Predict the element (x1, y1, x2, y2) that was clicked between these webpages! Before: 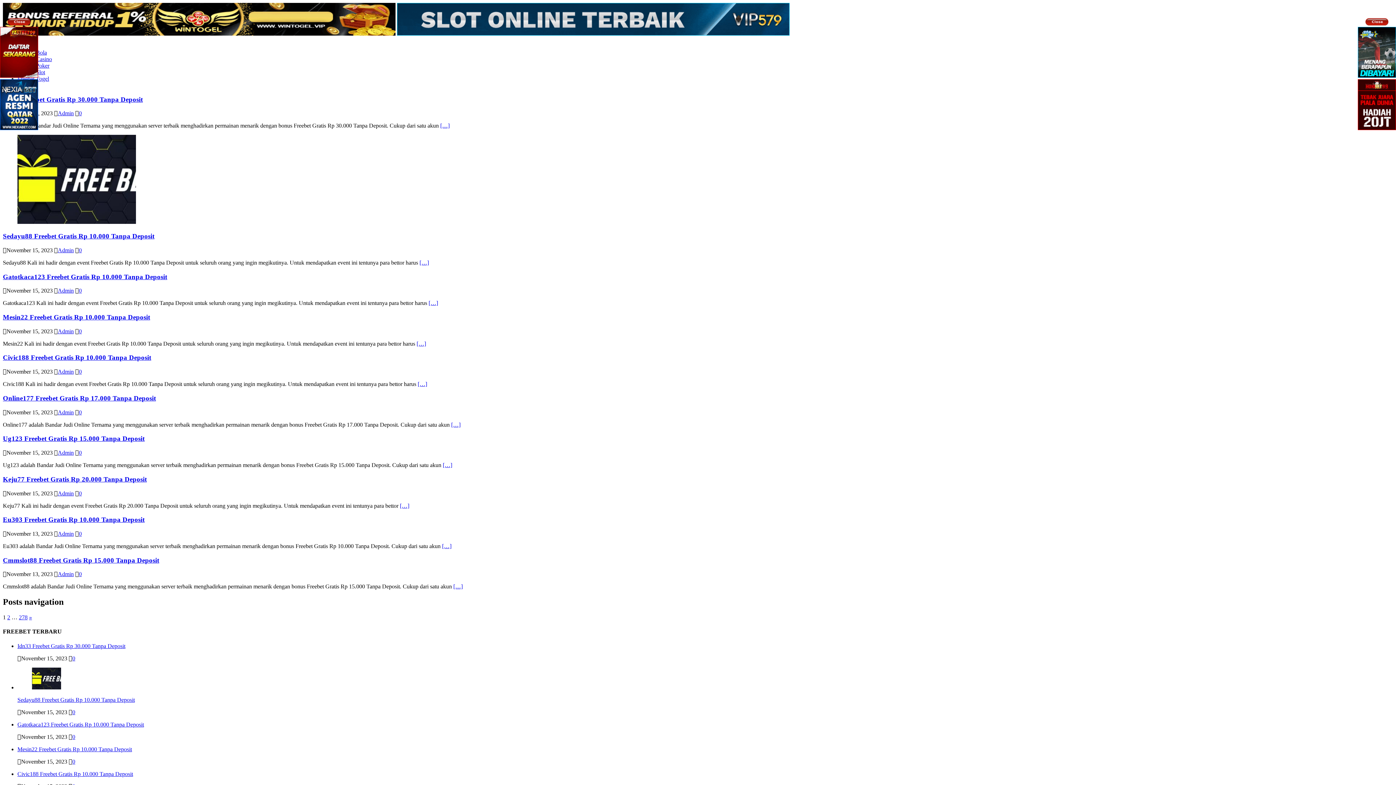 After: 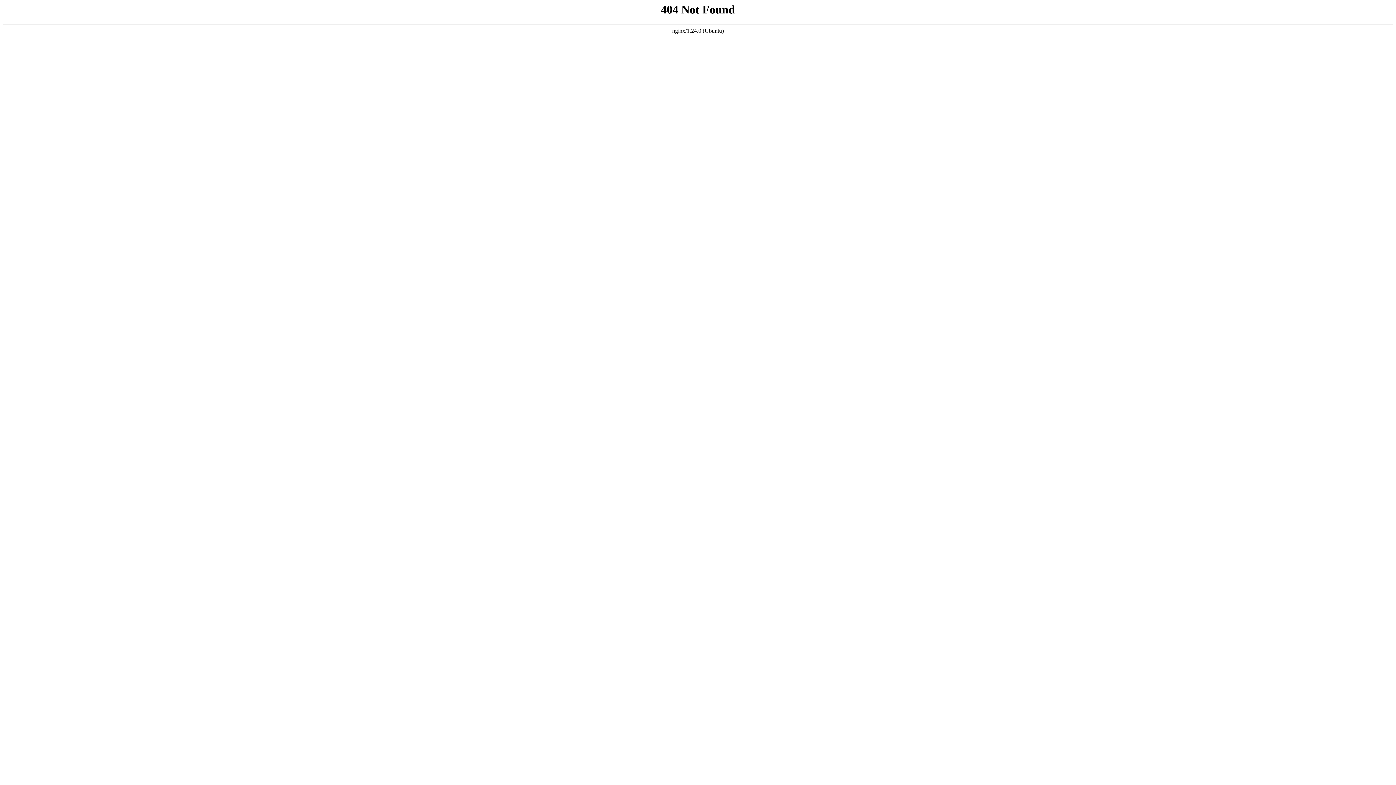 Action: bbox: (442, 462, 452, 468) label: […]